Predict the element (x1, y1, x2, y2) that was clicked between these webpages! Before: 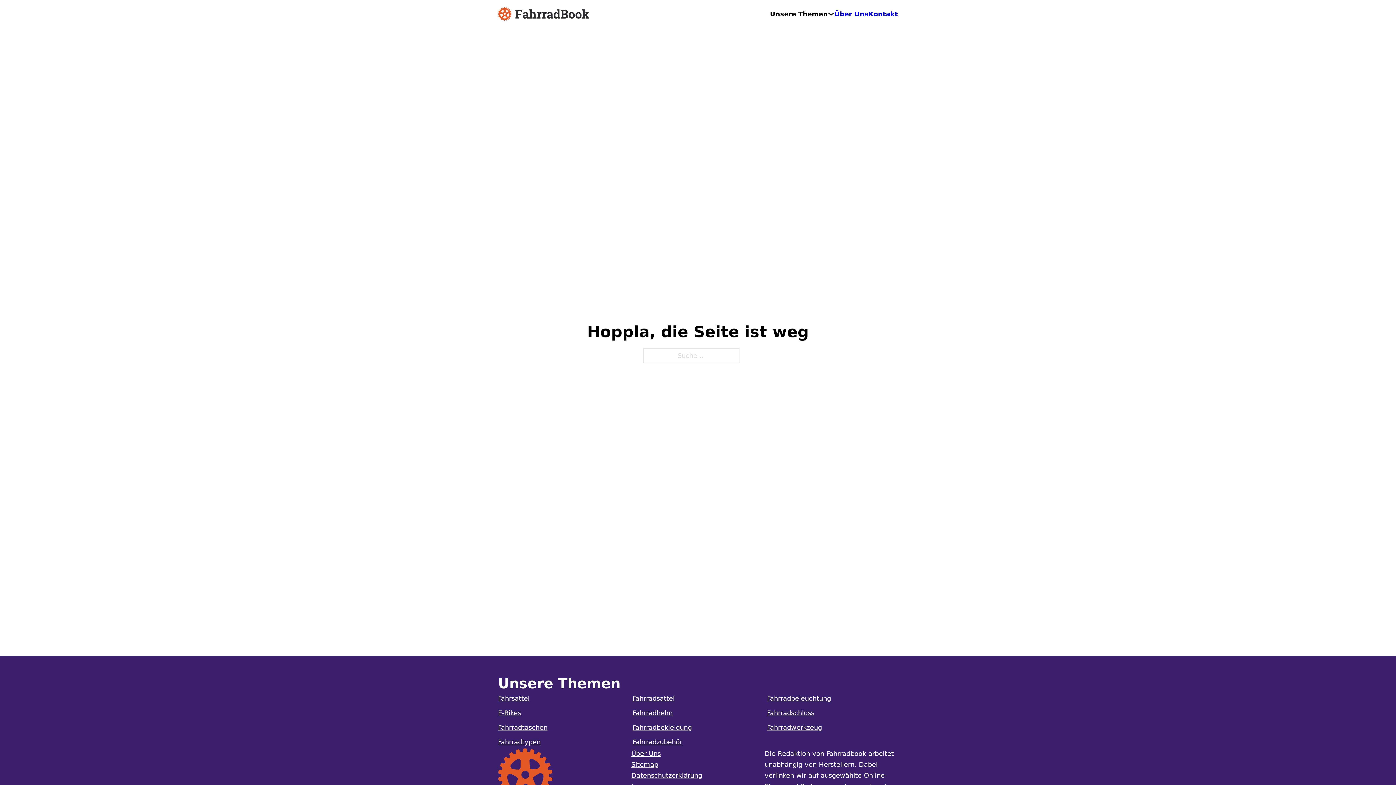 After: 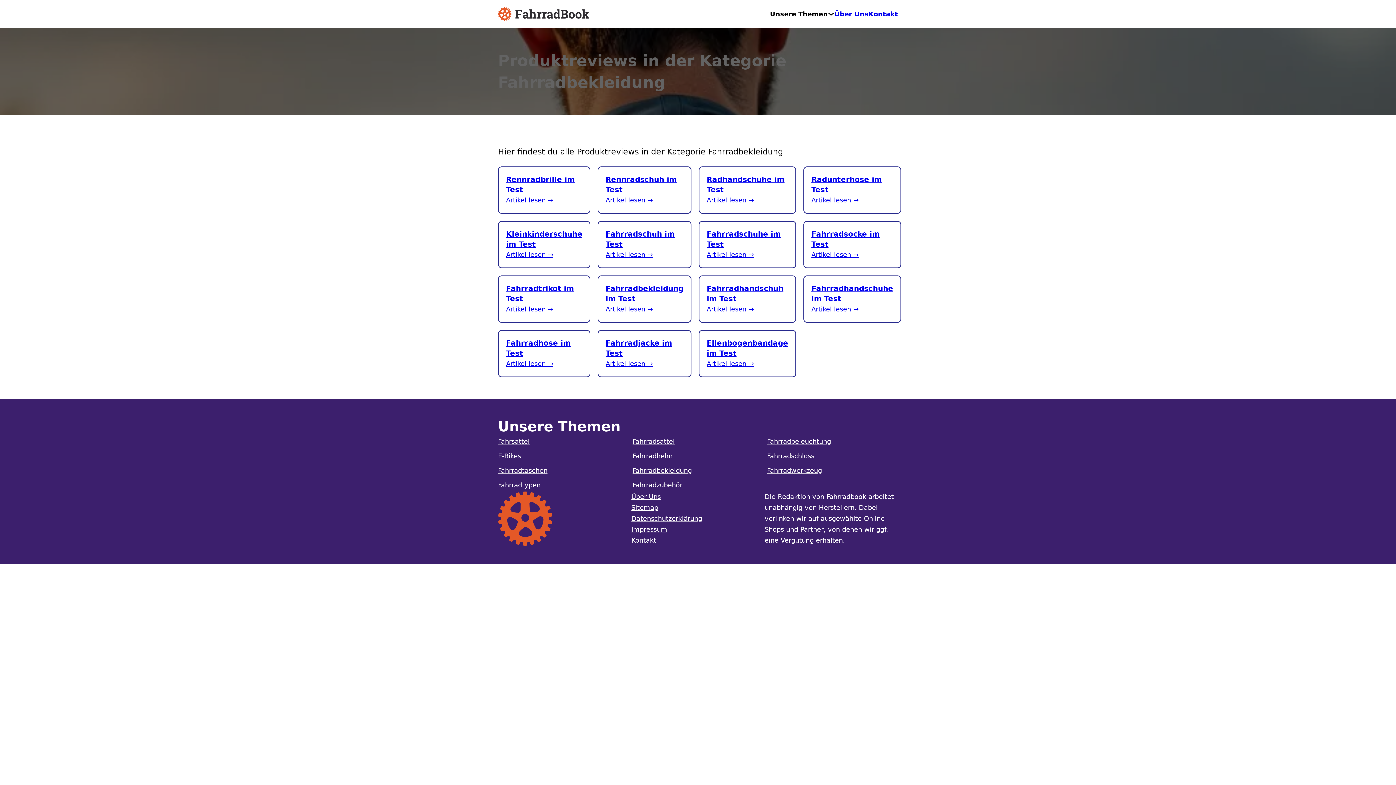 Action: bbox: (632, 724, 692, 731) label: Fahrradbekleidung